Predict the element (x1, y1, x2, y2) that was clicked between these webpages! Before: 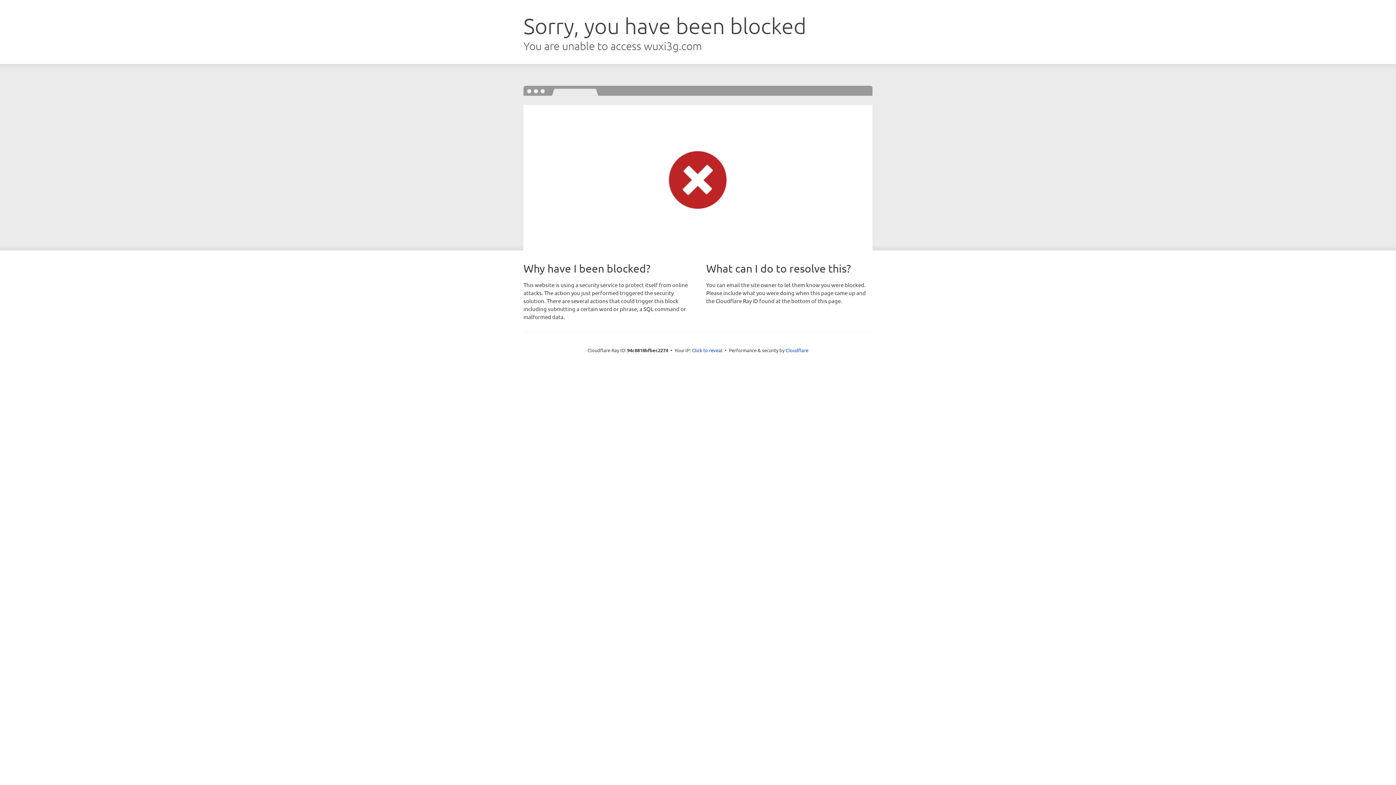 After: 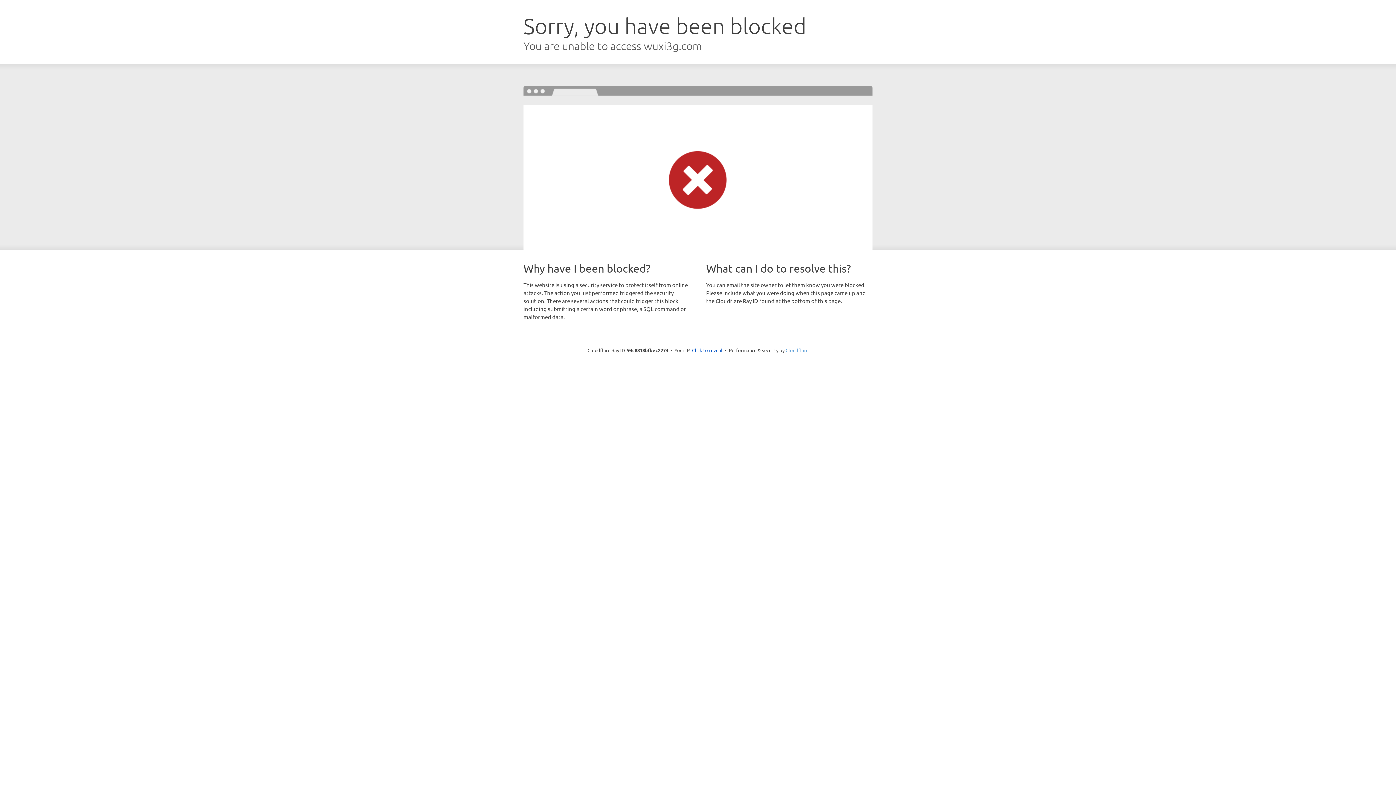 Action: label: Cloudflare bbox: (785, 347, 808, 353)